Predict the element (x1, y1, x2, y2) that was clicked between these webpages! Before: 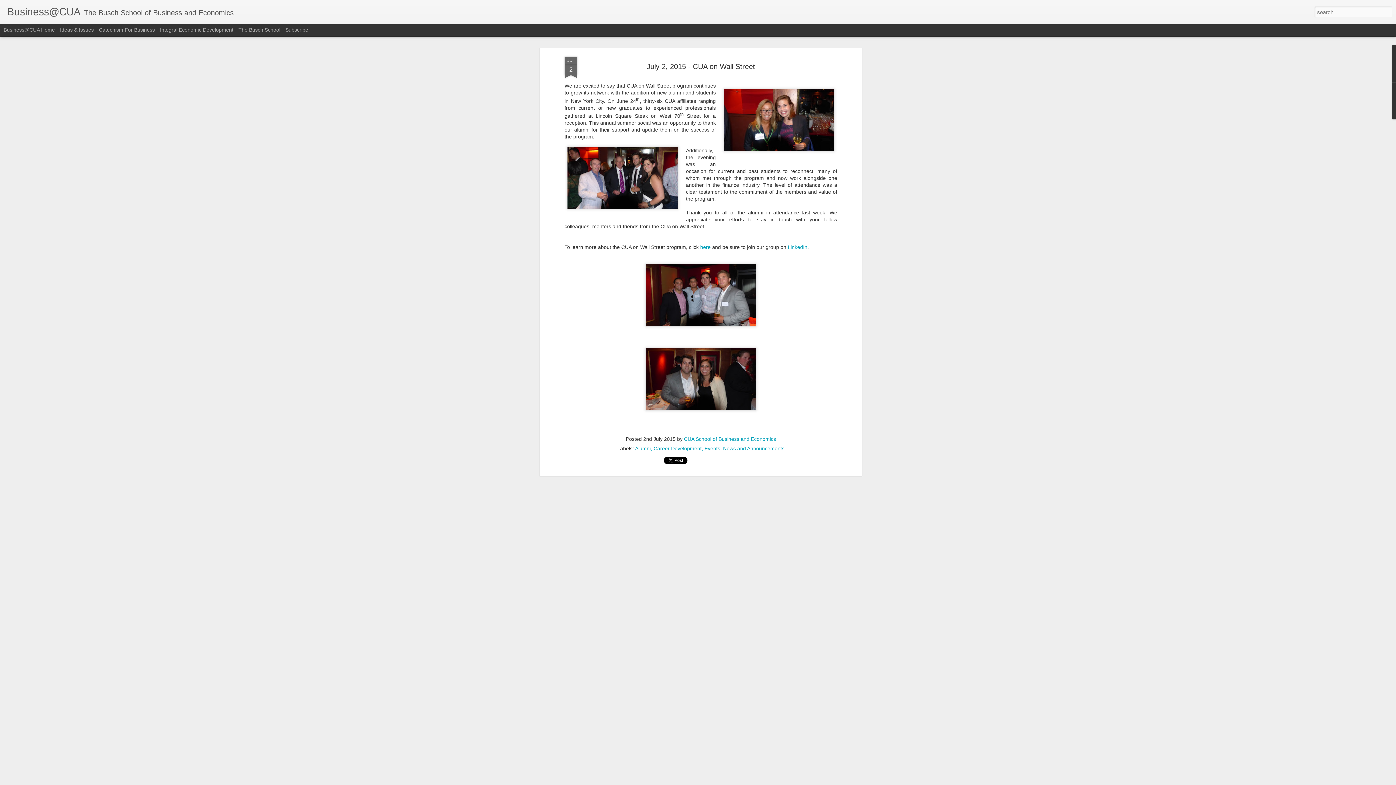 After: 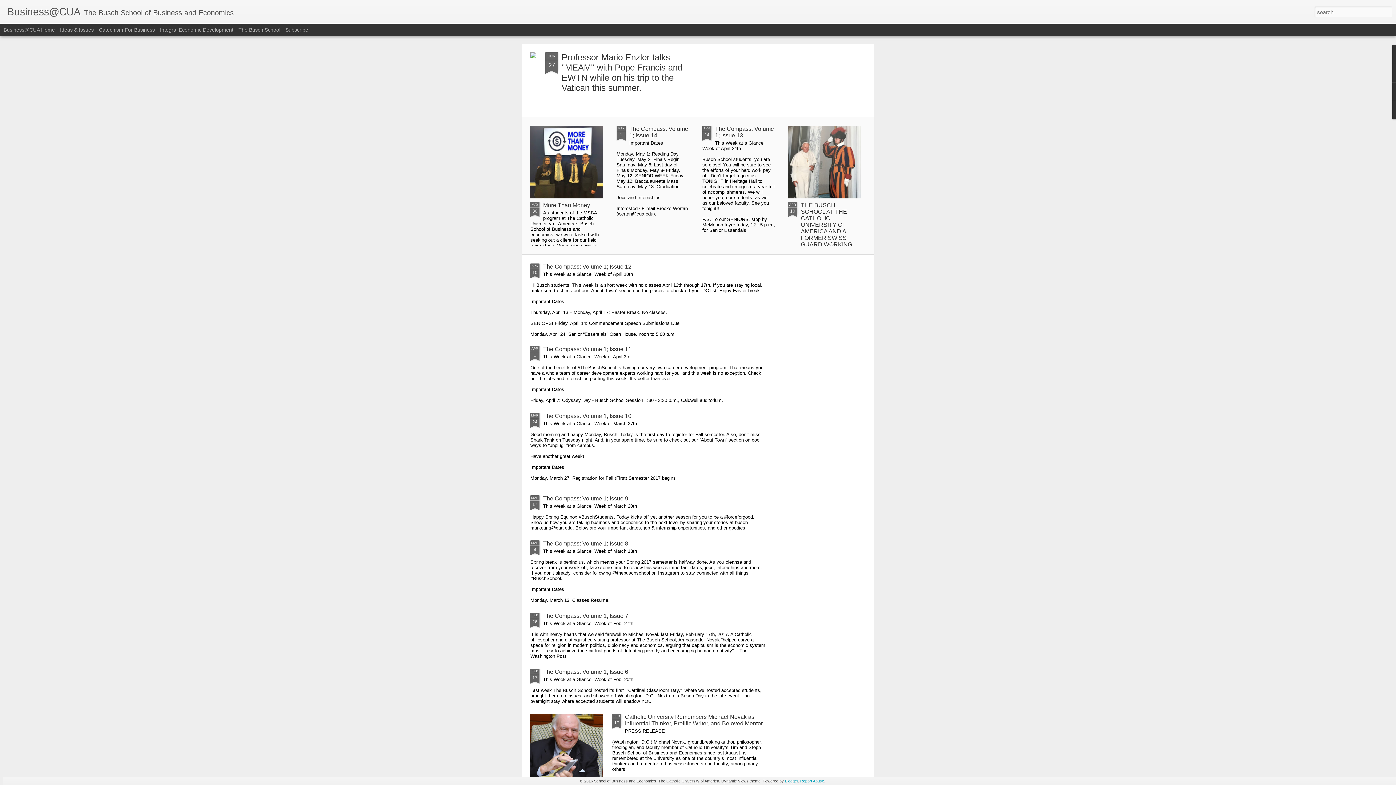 Action: label: Business@CUA bbox: (7, 10, 80, 16)